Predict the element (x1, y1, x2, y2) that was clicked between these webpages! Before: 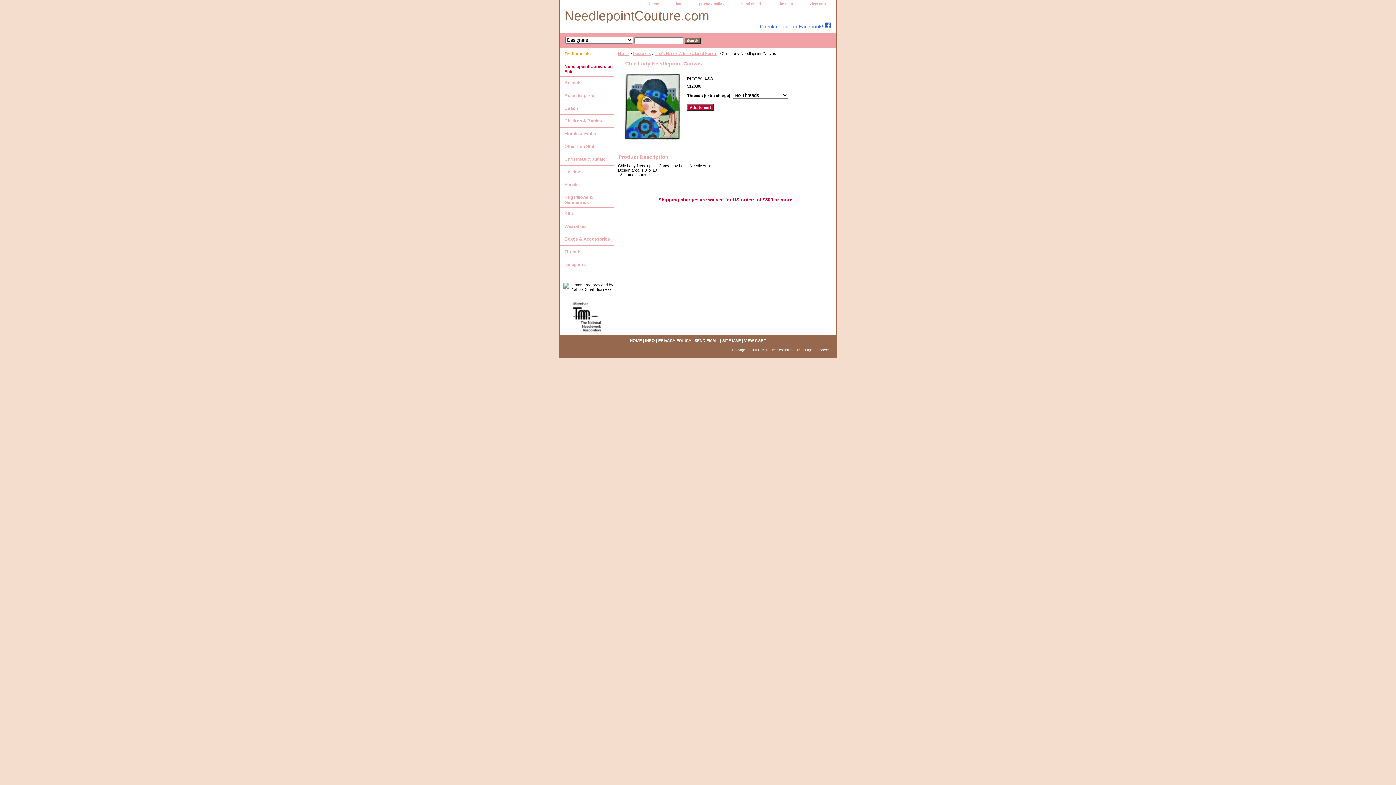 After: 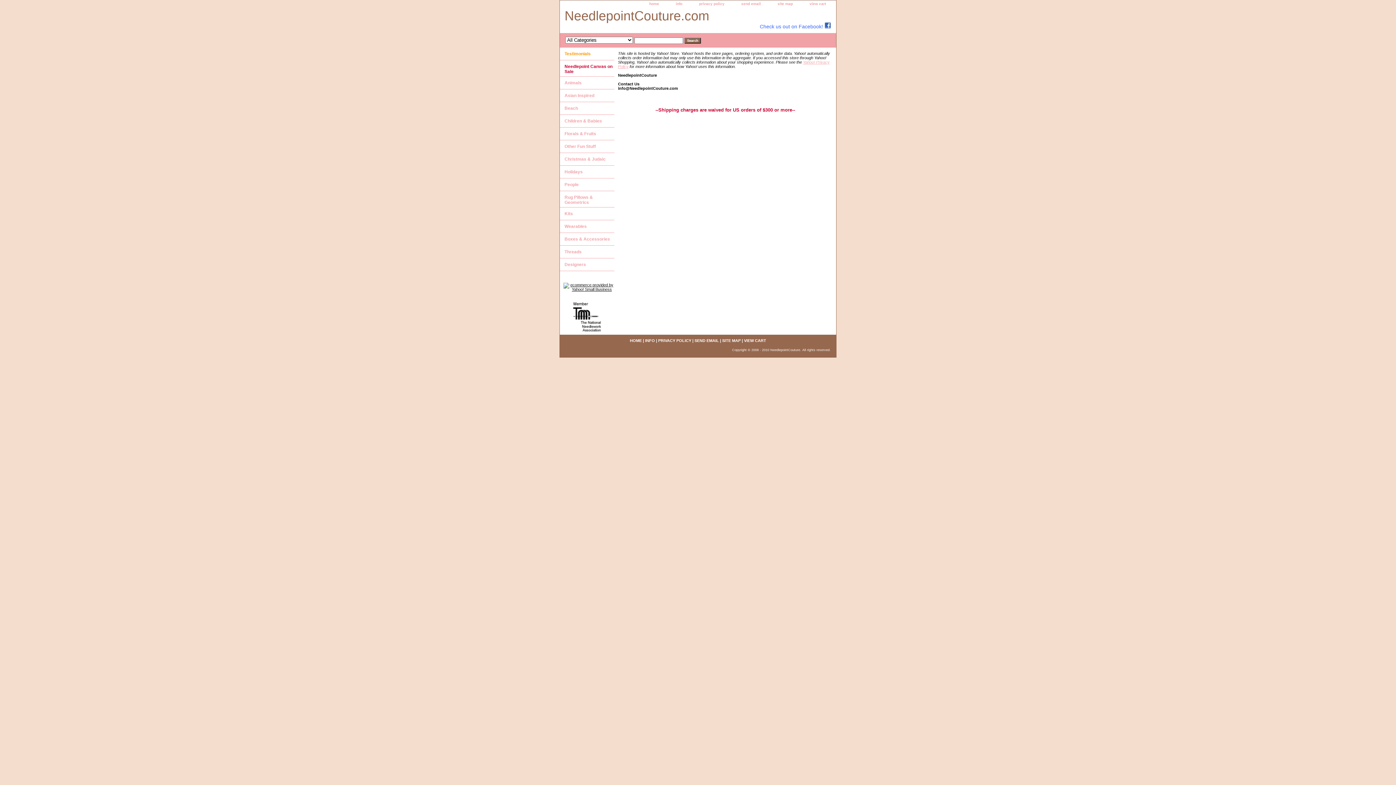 Action: bbox: (658, 338, 691, 343) label: PRIVACY POLICY